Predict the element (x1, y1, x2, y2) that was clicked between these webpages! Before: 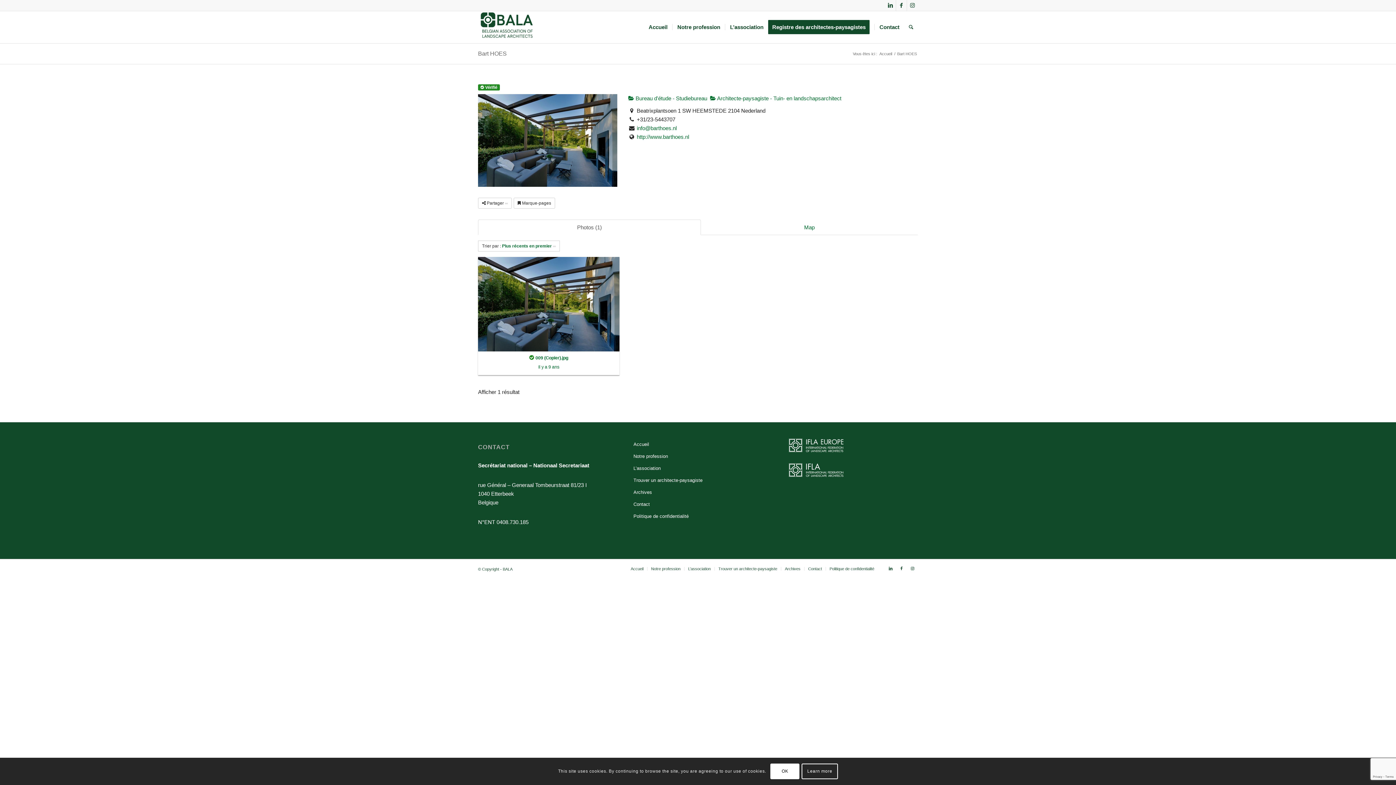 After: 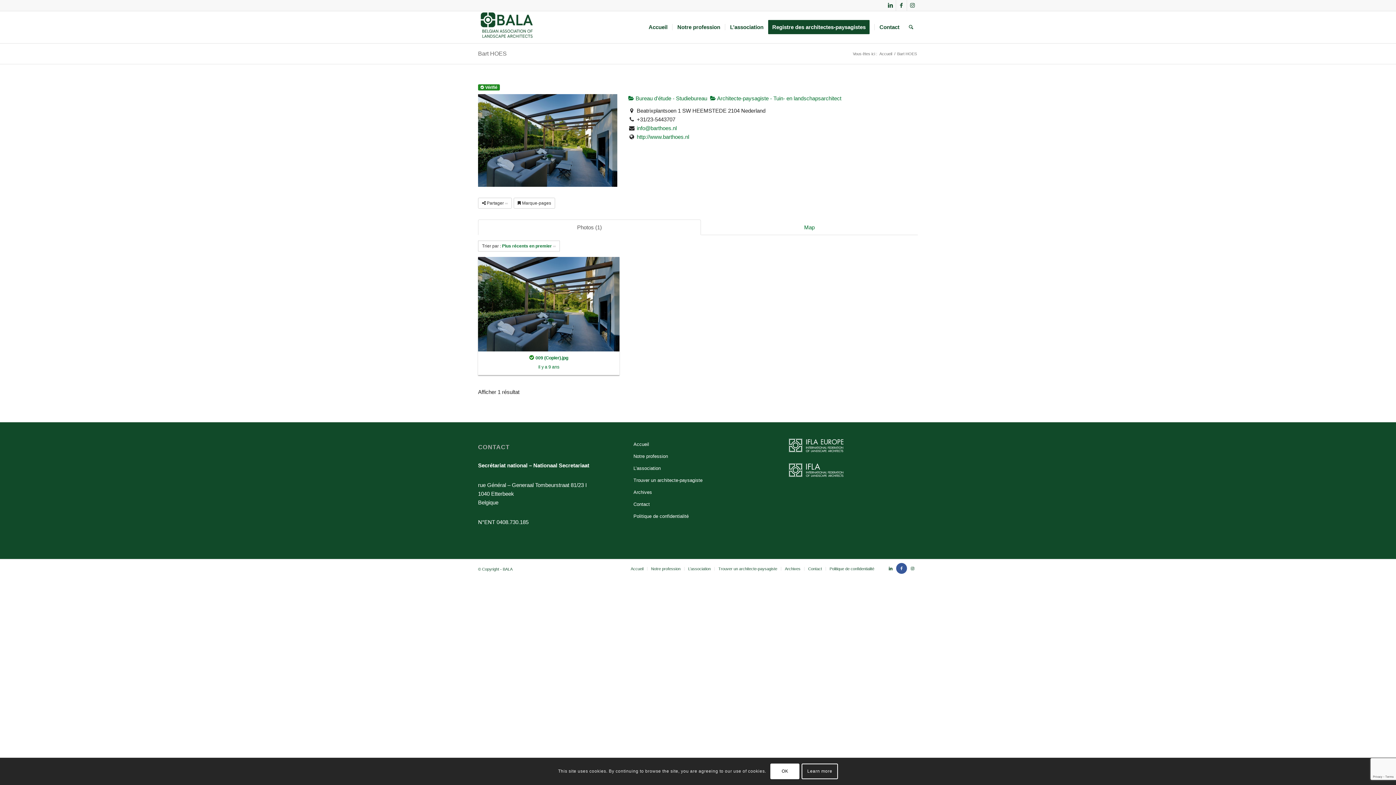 Action: label: Lien vers Facebook bbox: (896, 563, 907, 574)